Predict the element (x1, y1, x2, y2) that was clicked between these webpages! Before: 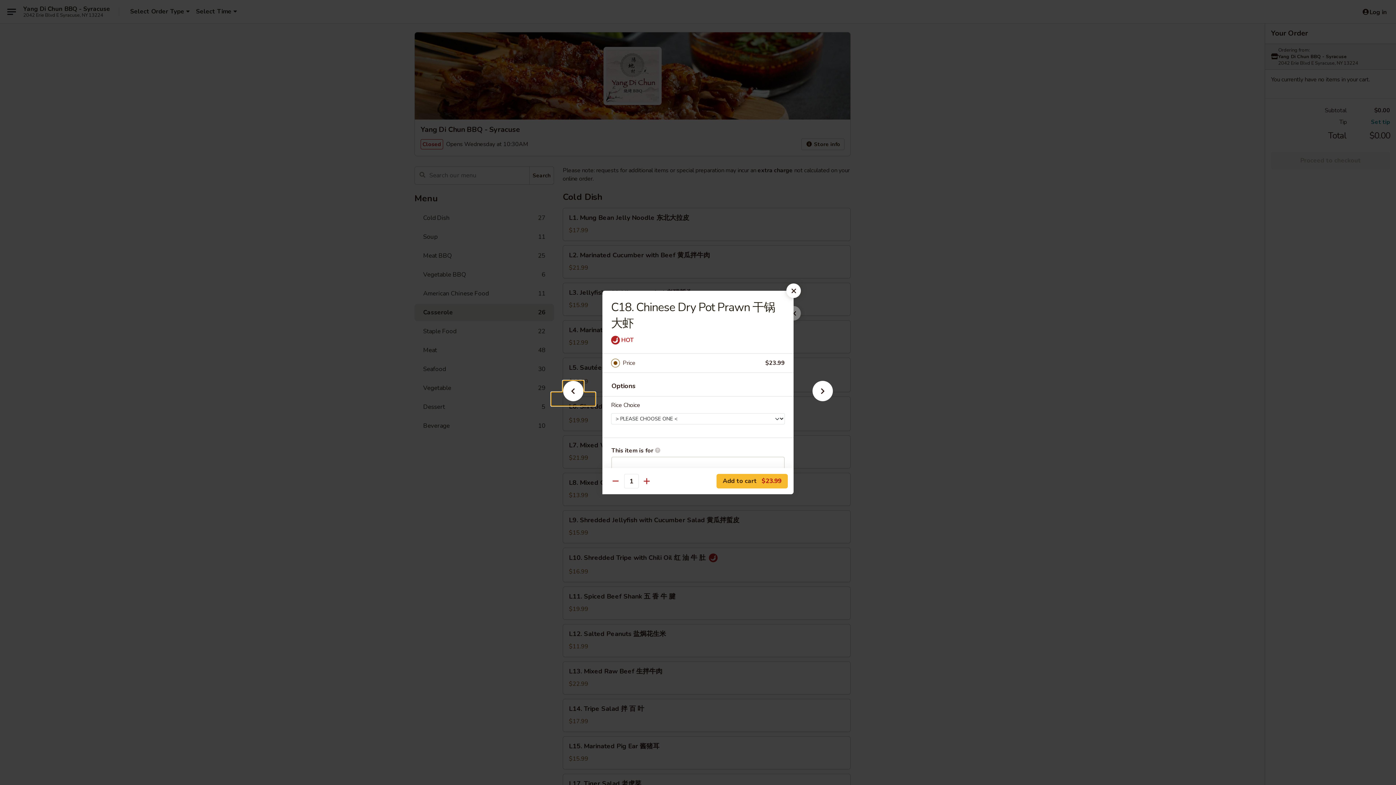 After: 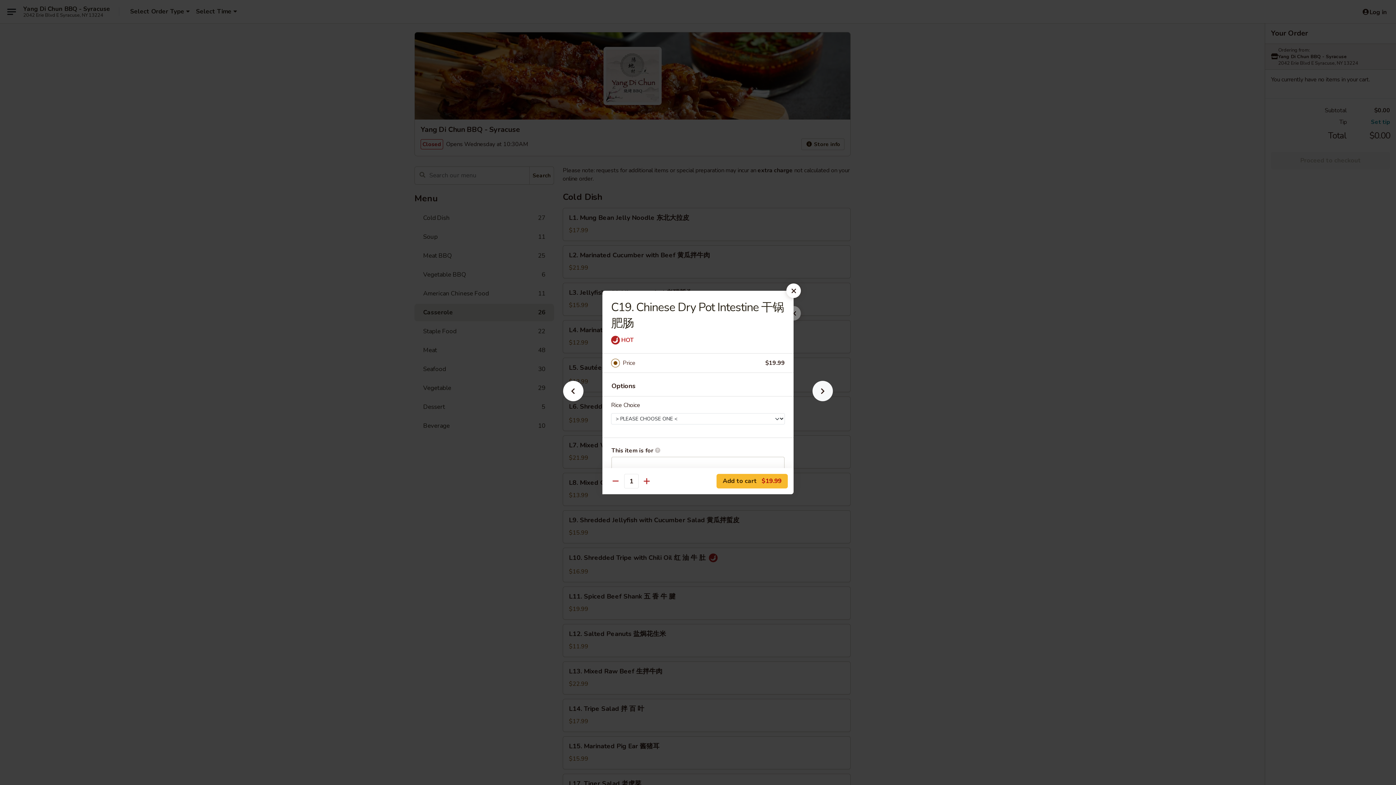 Action: bbox: (801, 392, 844, 405)